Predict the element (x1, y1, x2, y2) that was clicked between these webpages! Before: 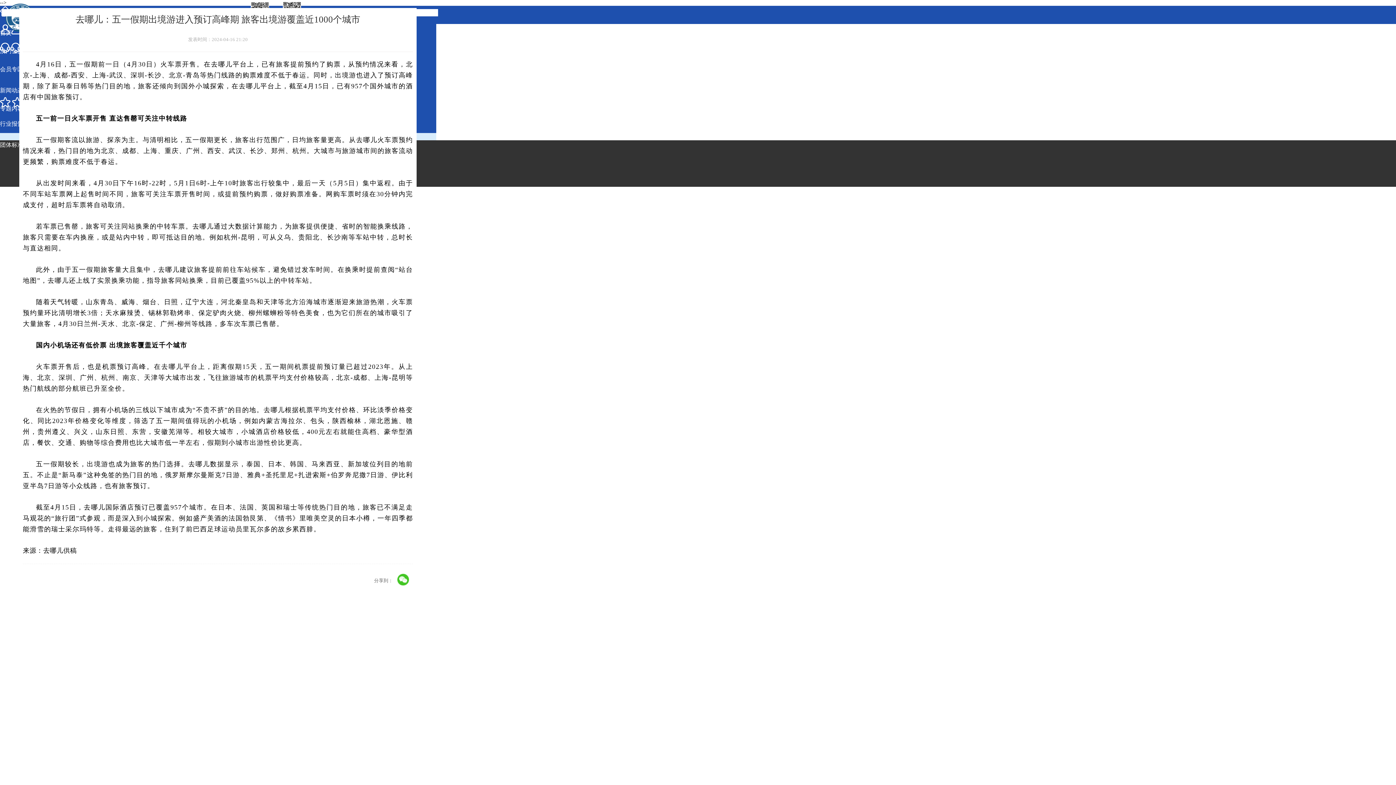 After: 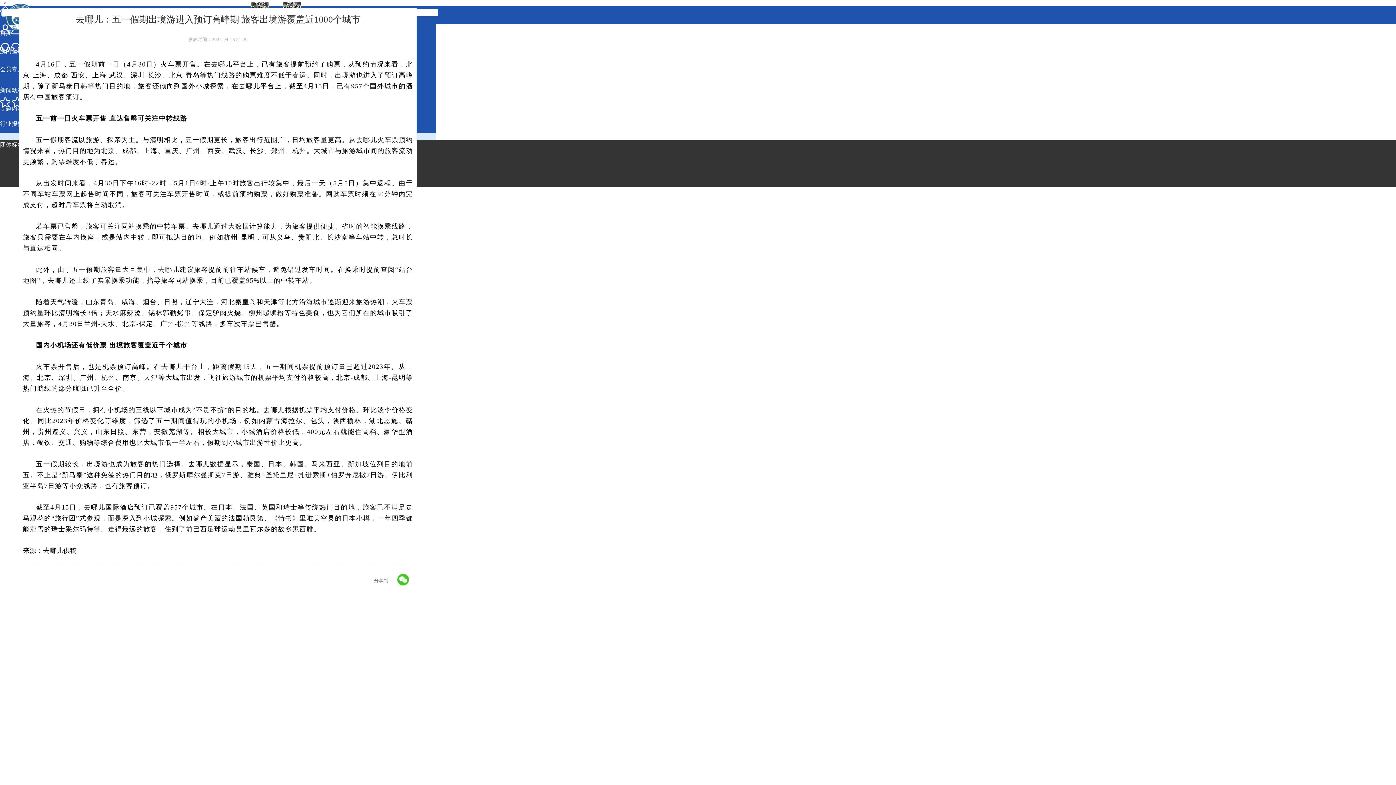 Action: bbox: (397, 574, 409, 586)